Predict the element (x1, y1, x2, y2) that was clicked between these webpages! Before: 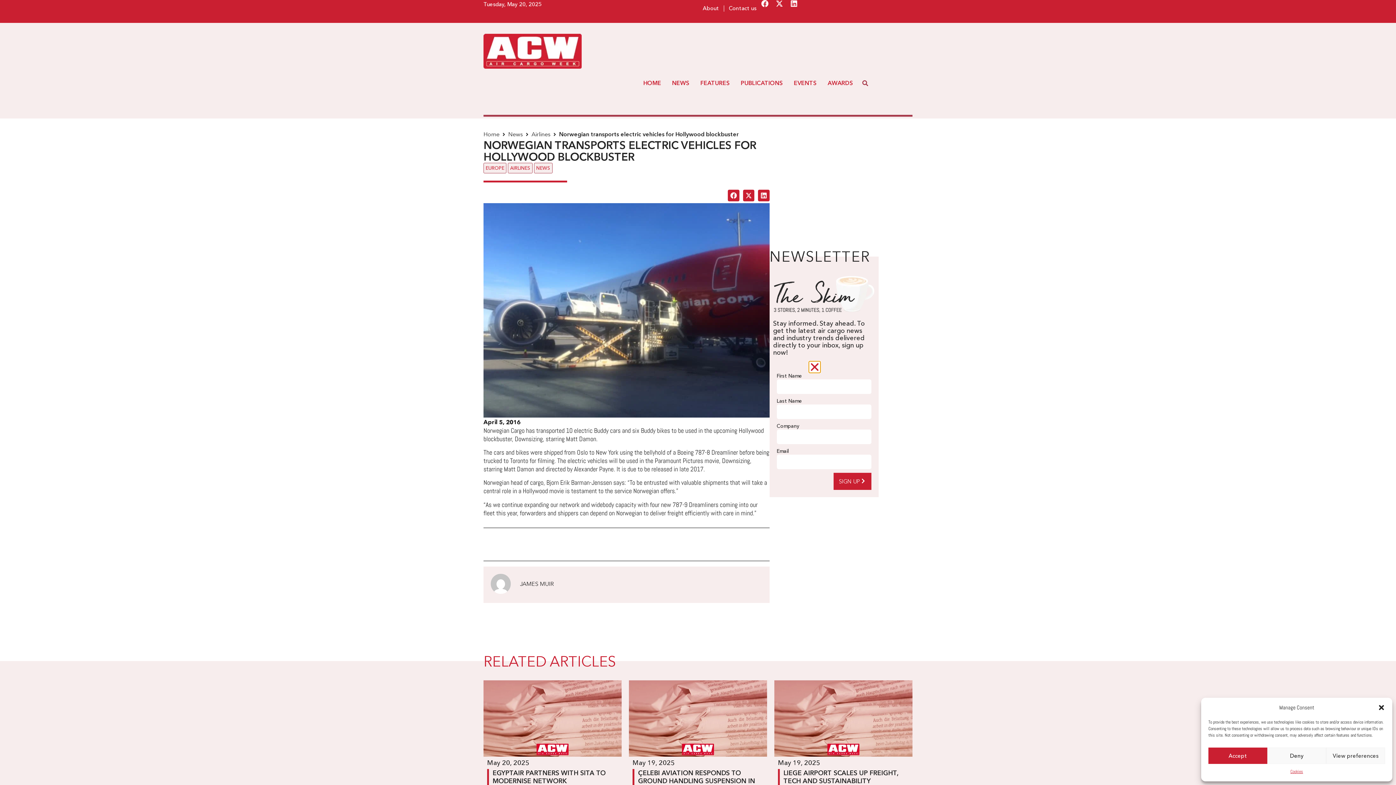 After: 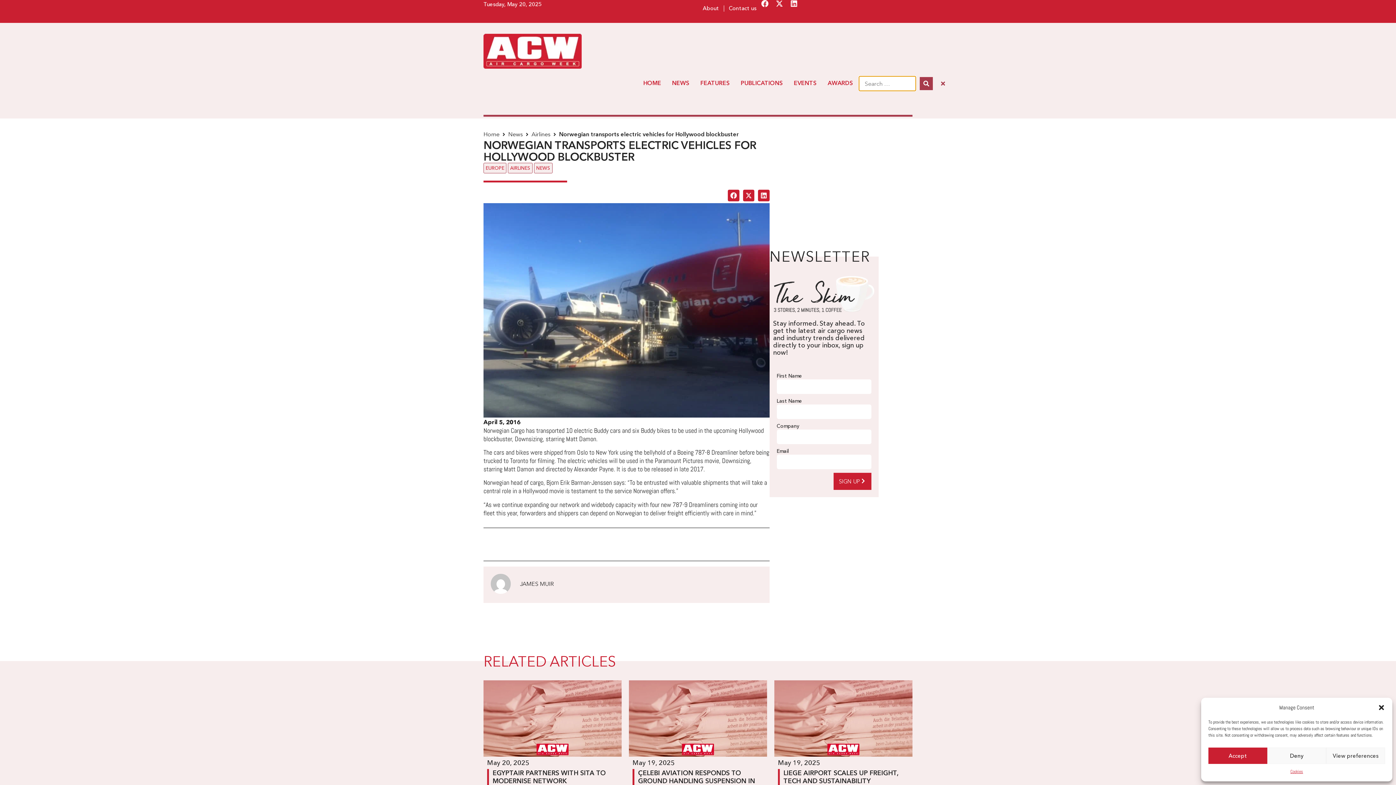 Action: bbox: (858, 76, 871, 90)